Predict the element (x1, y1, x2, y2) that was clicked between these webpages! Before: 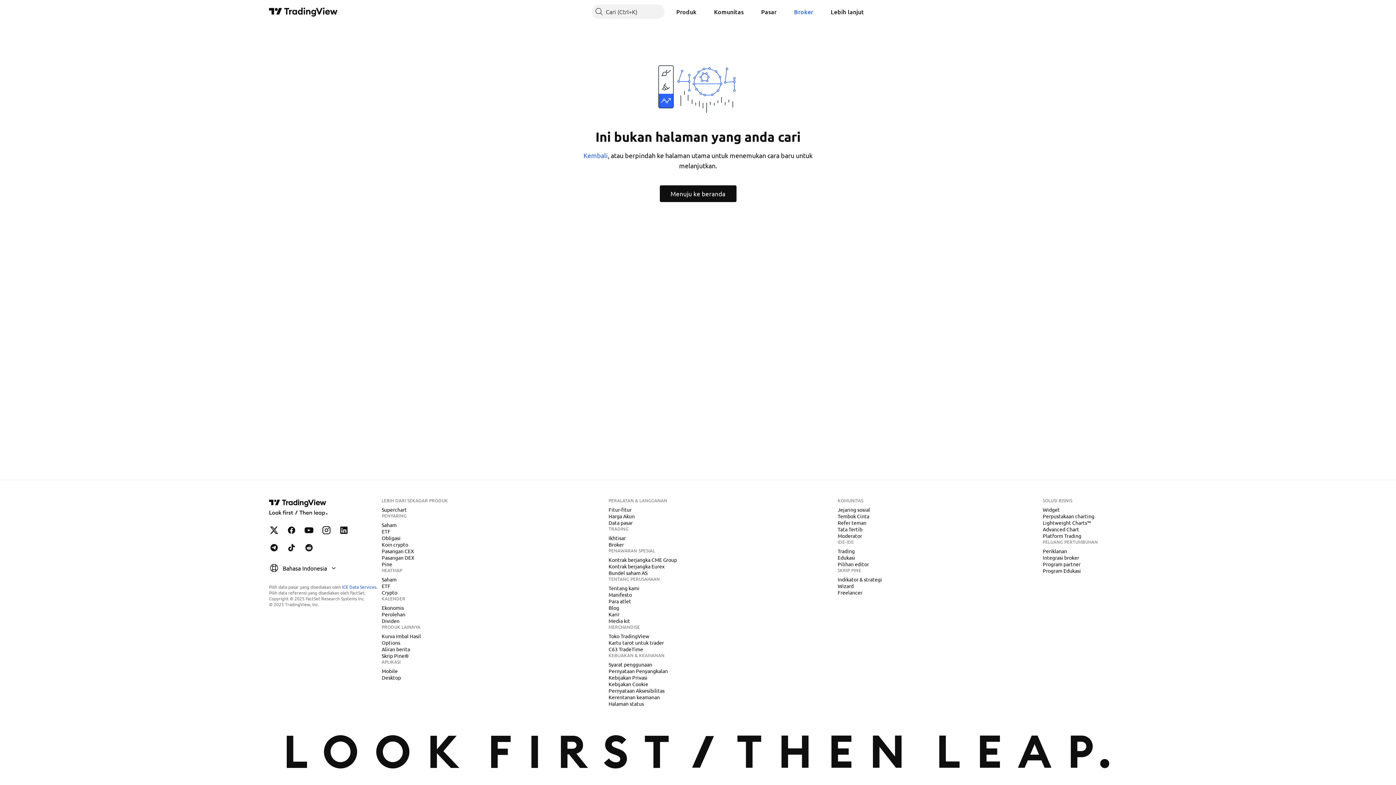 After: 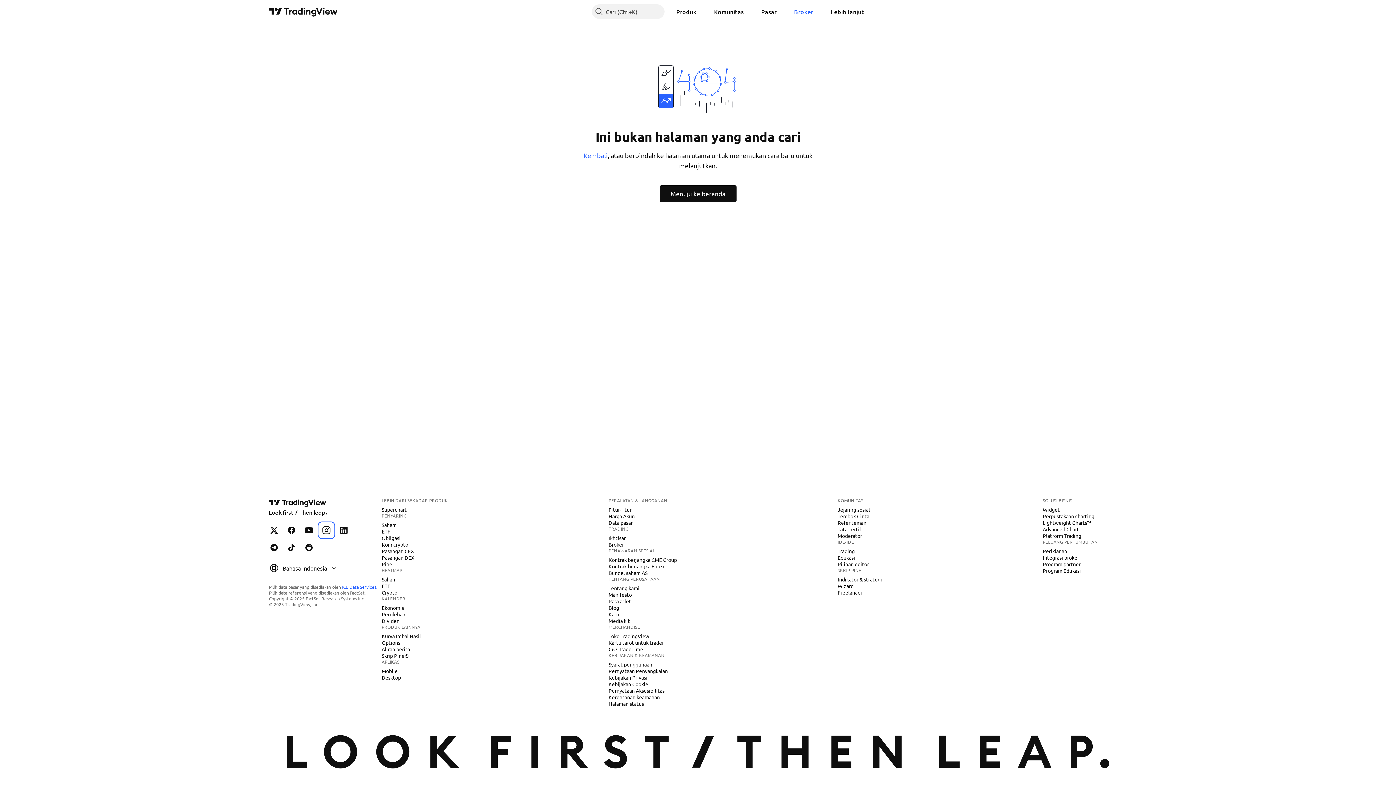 Action: bbox: (319, 523, 333, 537) label: TradingView di Instagram